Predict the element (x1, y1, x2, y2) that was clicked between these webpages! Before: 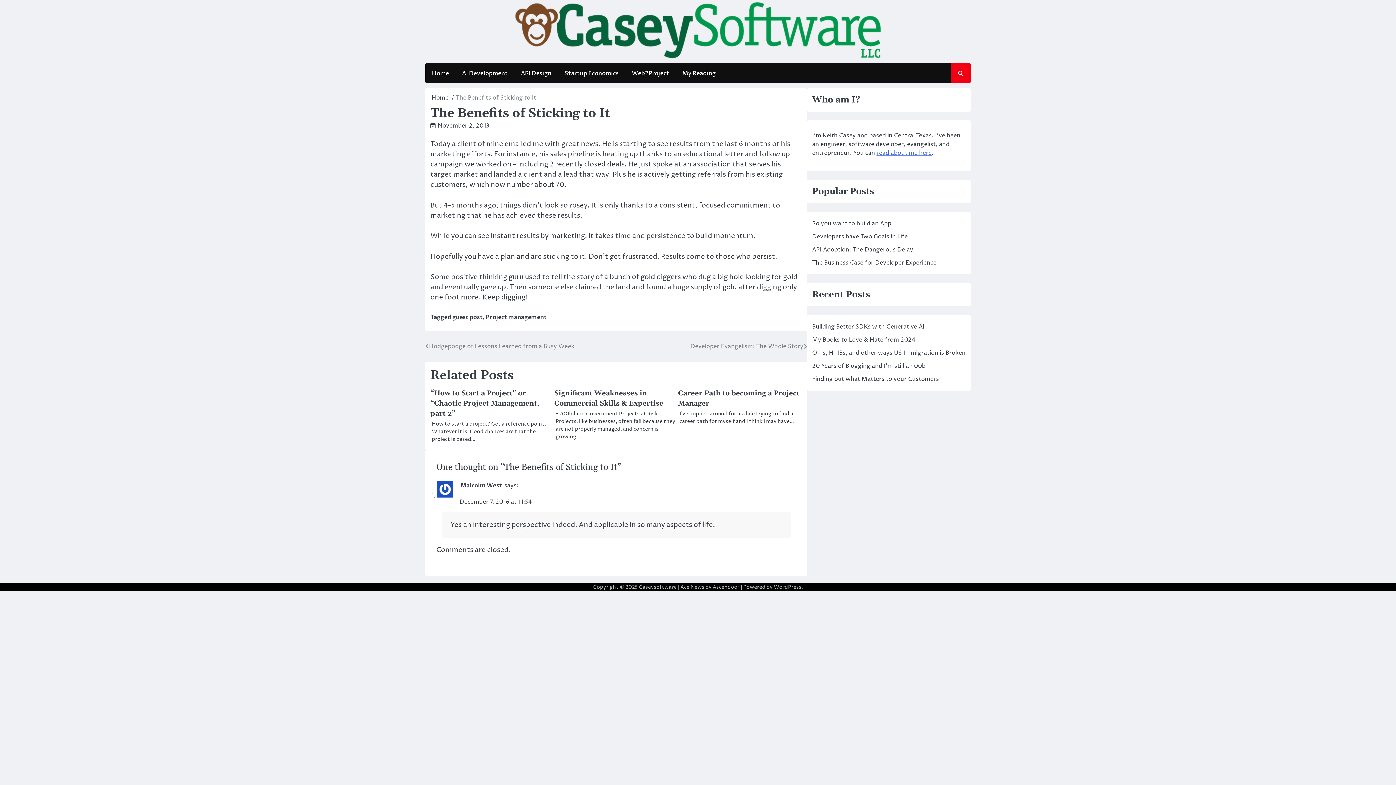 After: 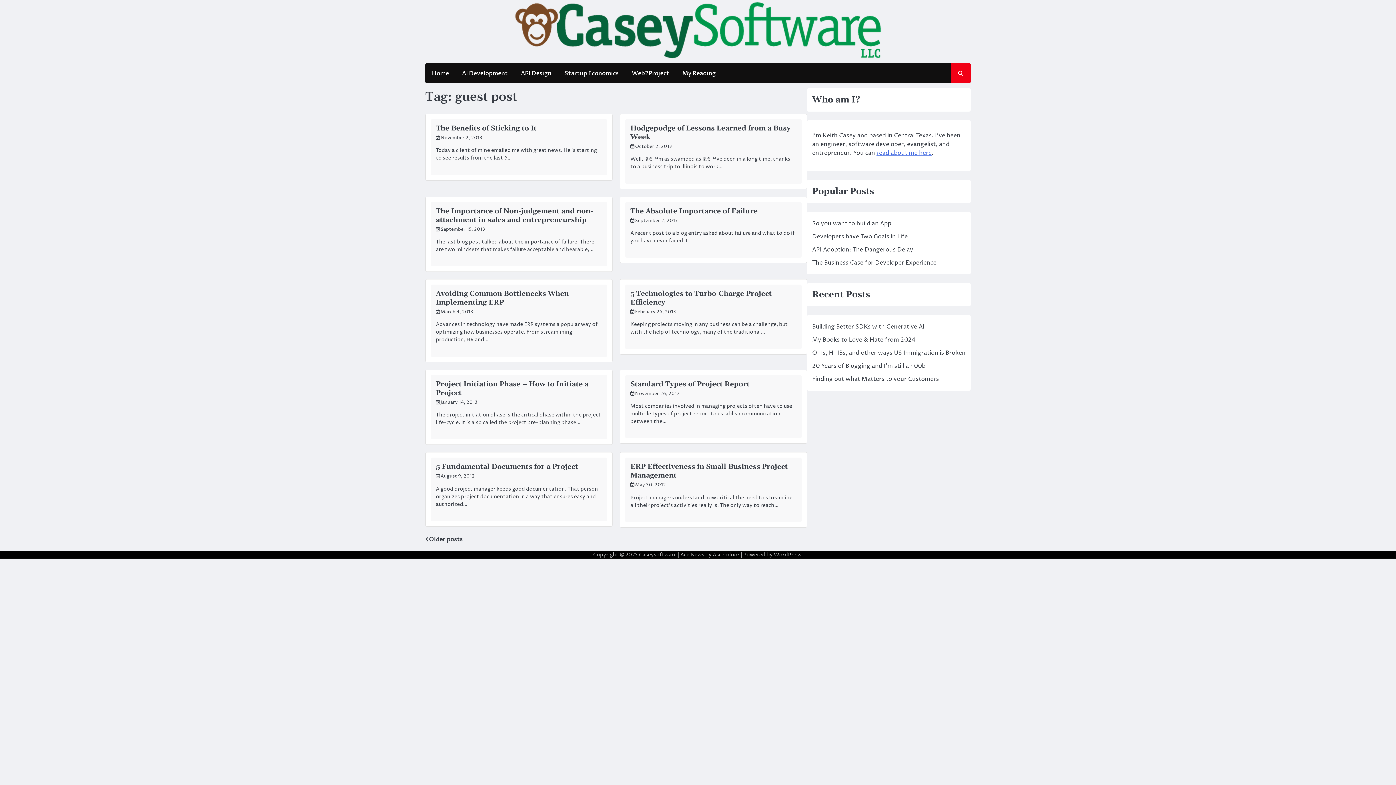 Action: bbox: (452, 313, 482, 321) label: guest post